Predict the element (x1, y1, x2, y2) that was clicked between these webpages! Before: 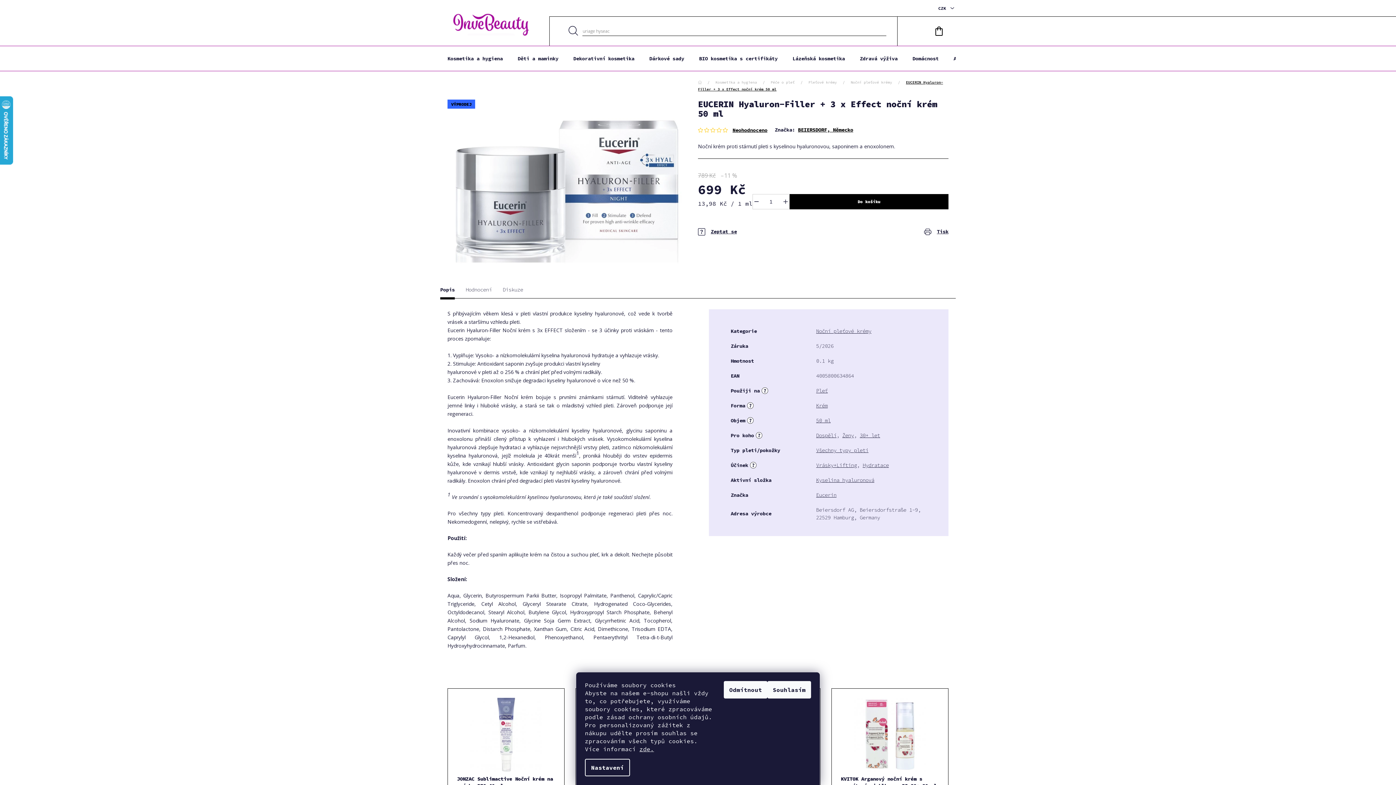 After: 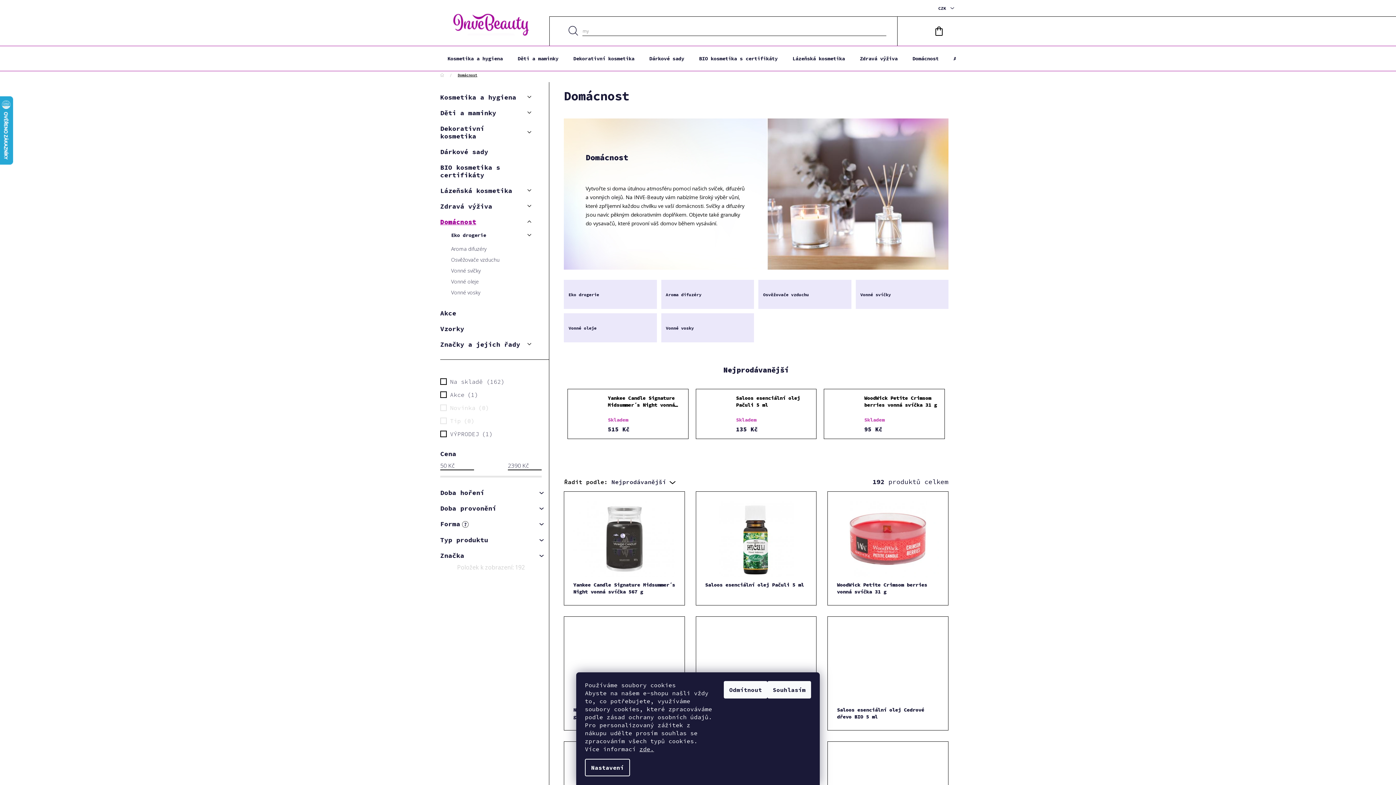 Action: bbox: (905, 46, 946, 70) label: Domácnost